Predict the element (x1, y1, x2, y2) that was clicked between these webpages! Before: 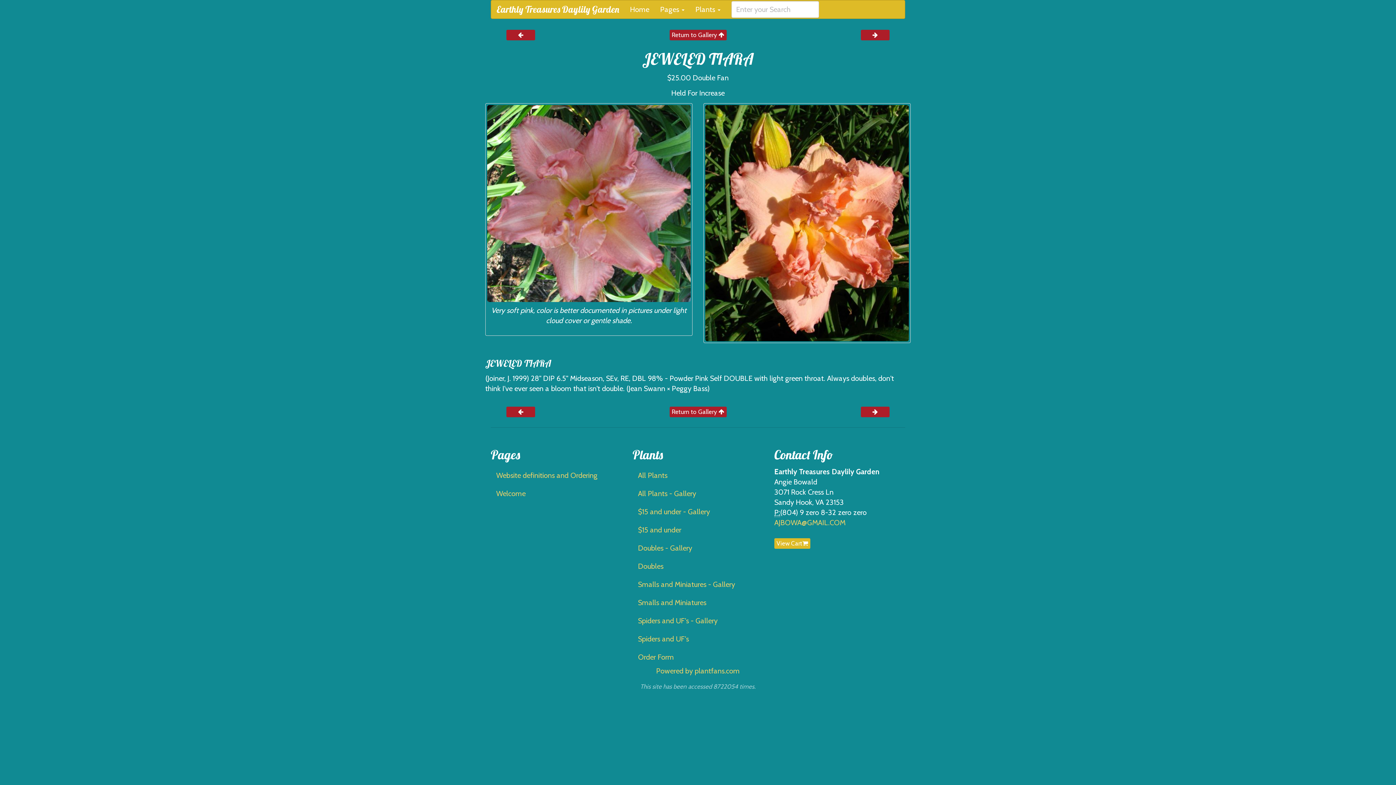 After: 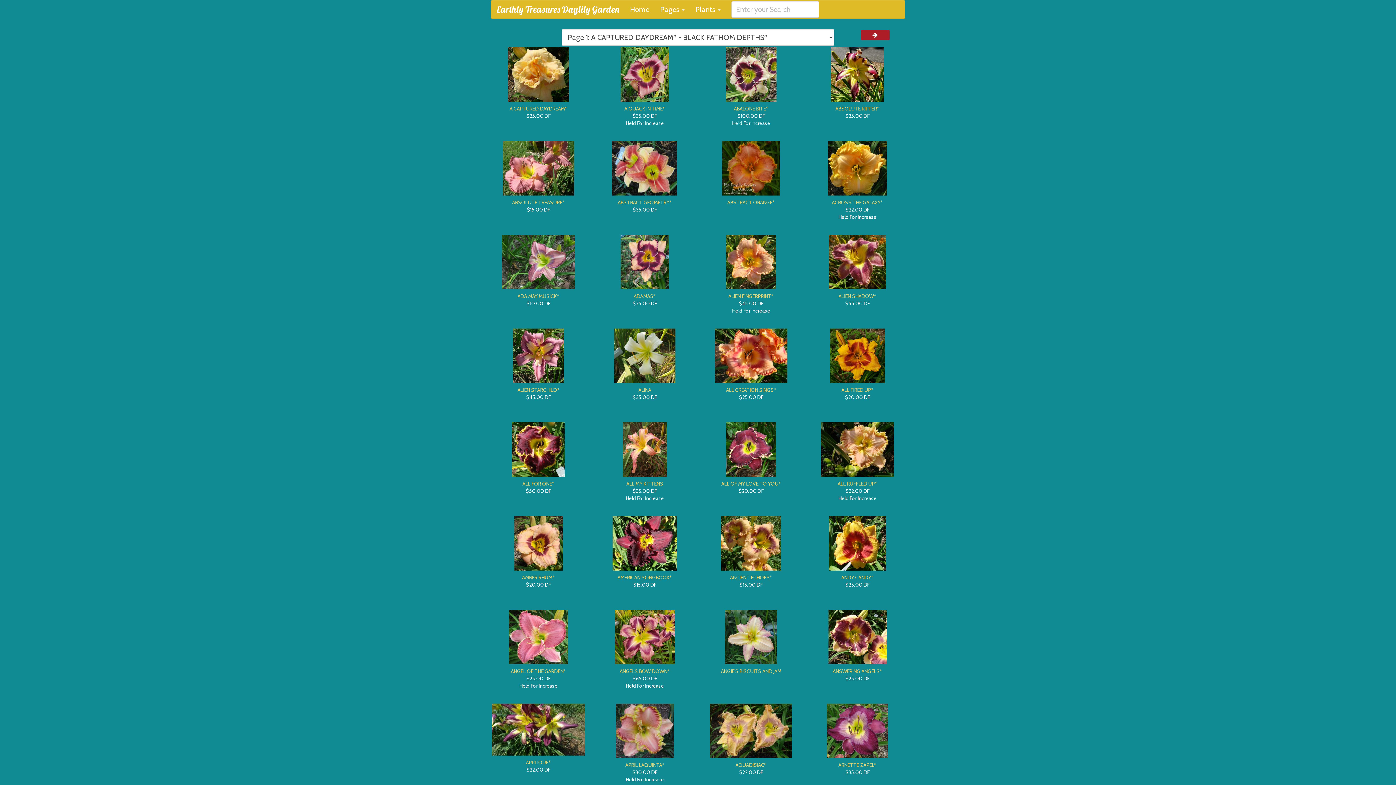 Action: label: All Plants - Gallery bbox: (632, 484, 763, 502)